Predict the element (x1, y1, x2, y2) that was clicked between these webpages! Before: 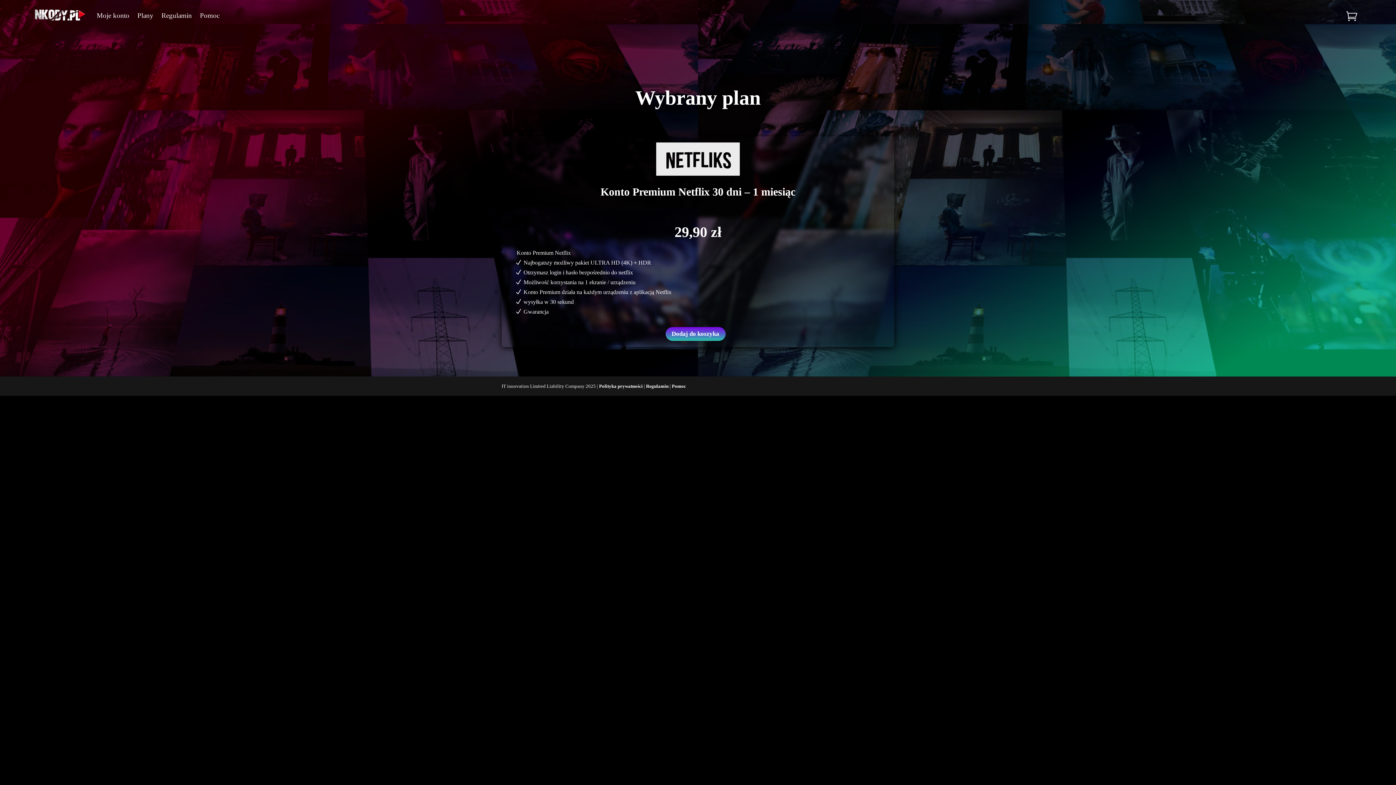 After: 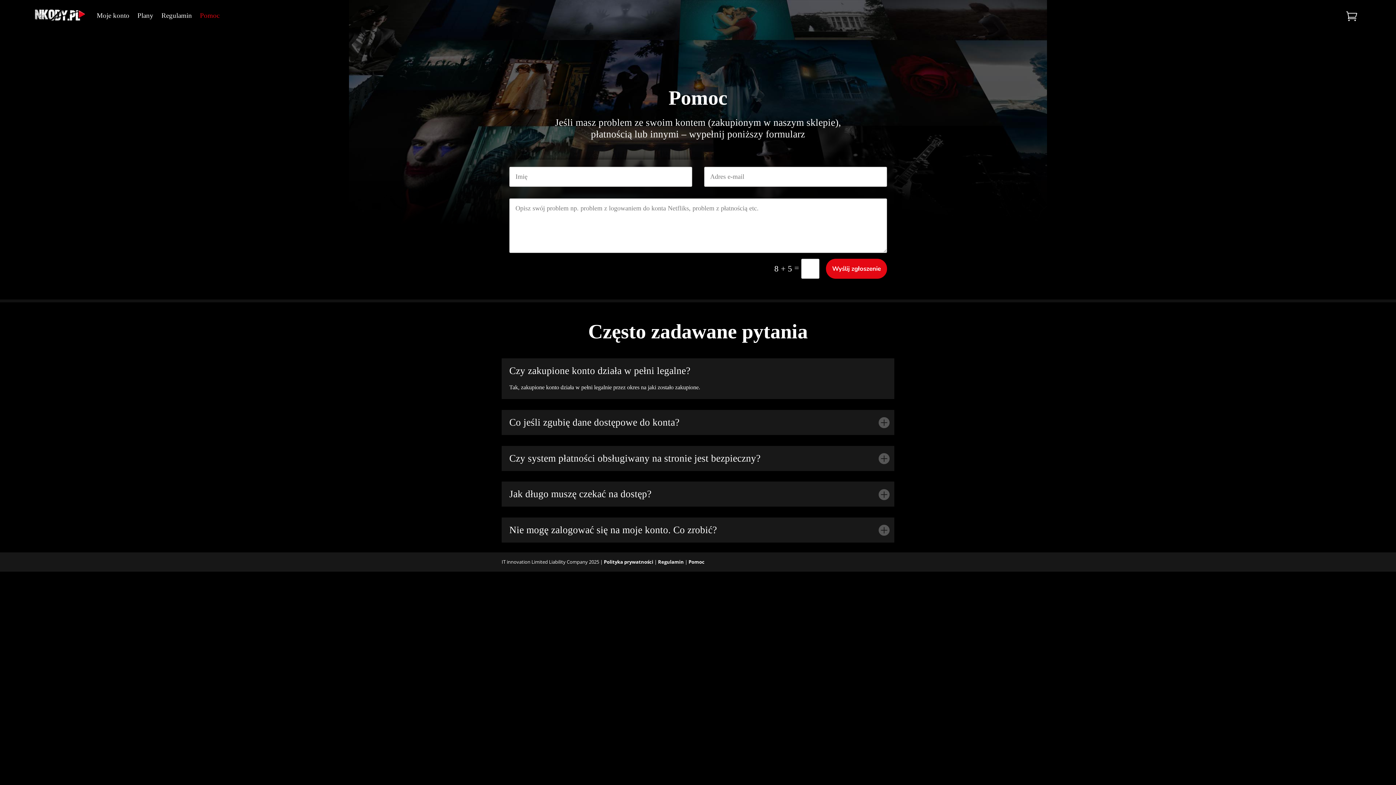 Action: bbox: (672, 383, 686, 389) label: Pomoc